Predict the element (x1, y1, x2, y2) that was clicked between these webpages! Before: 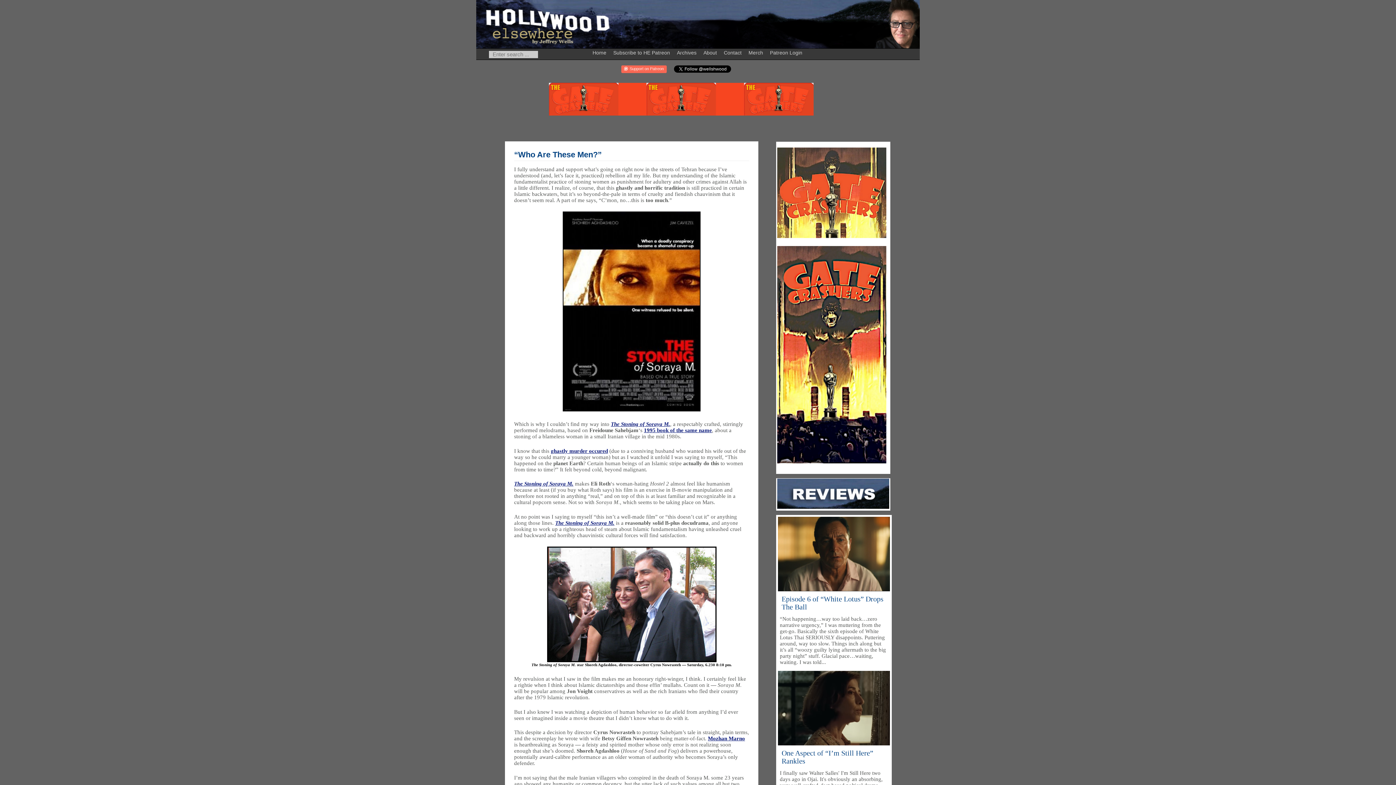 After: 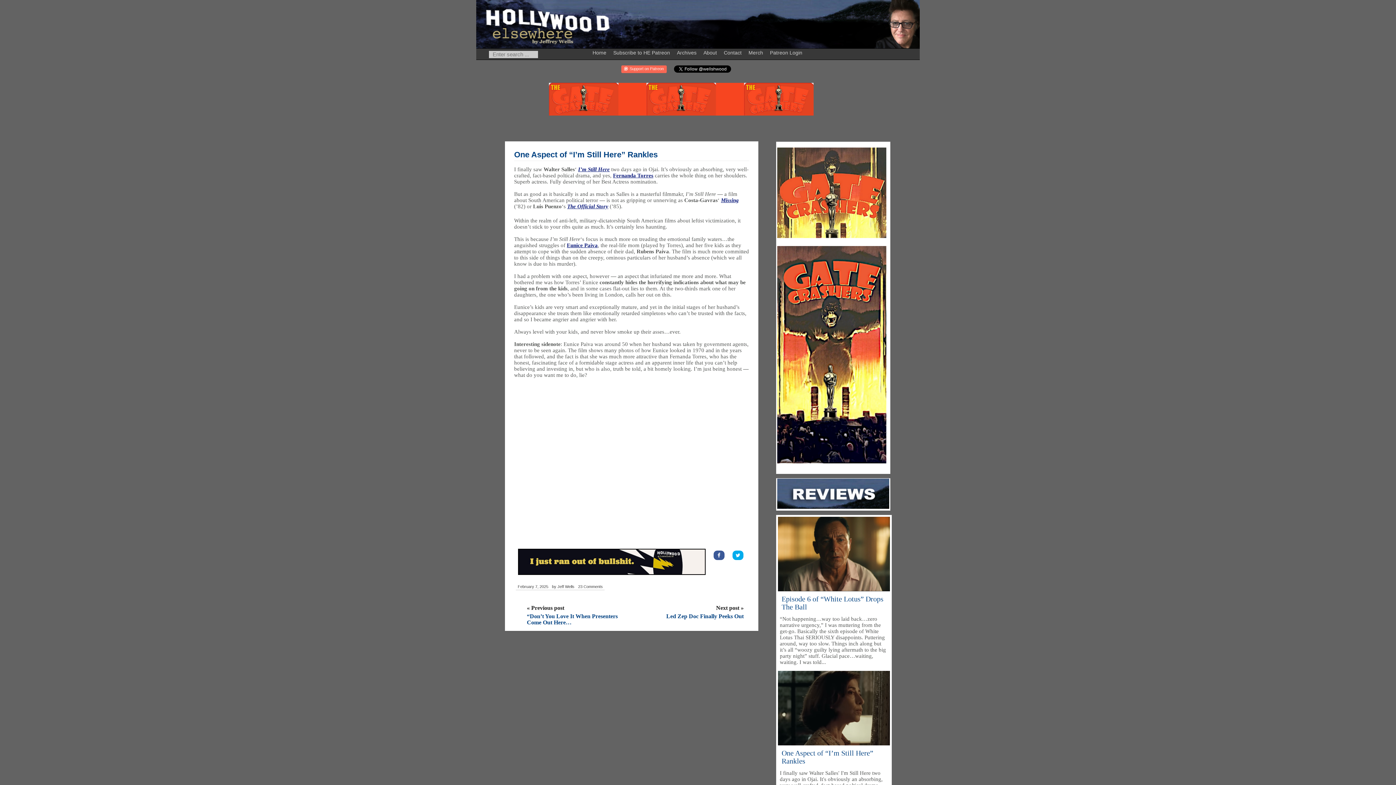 Action: bbox: (781, 749, 890, 765) label: One Aspect of “I’m Still Here” Rankles